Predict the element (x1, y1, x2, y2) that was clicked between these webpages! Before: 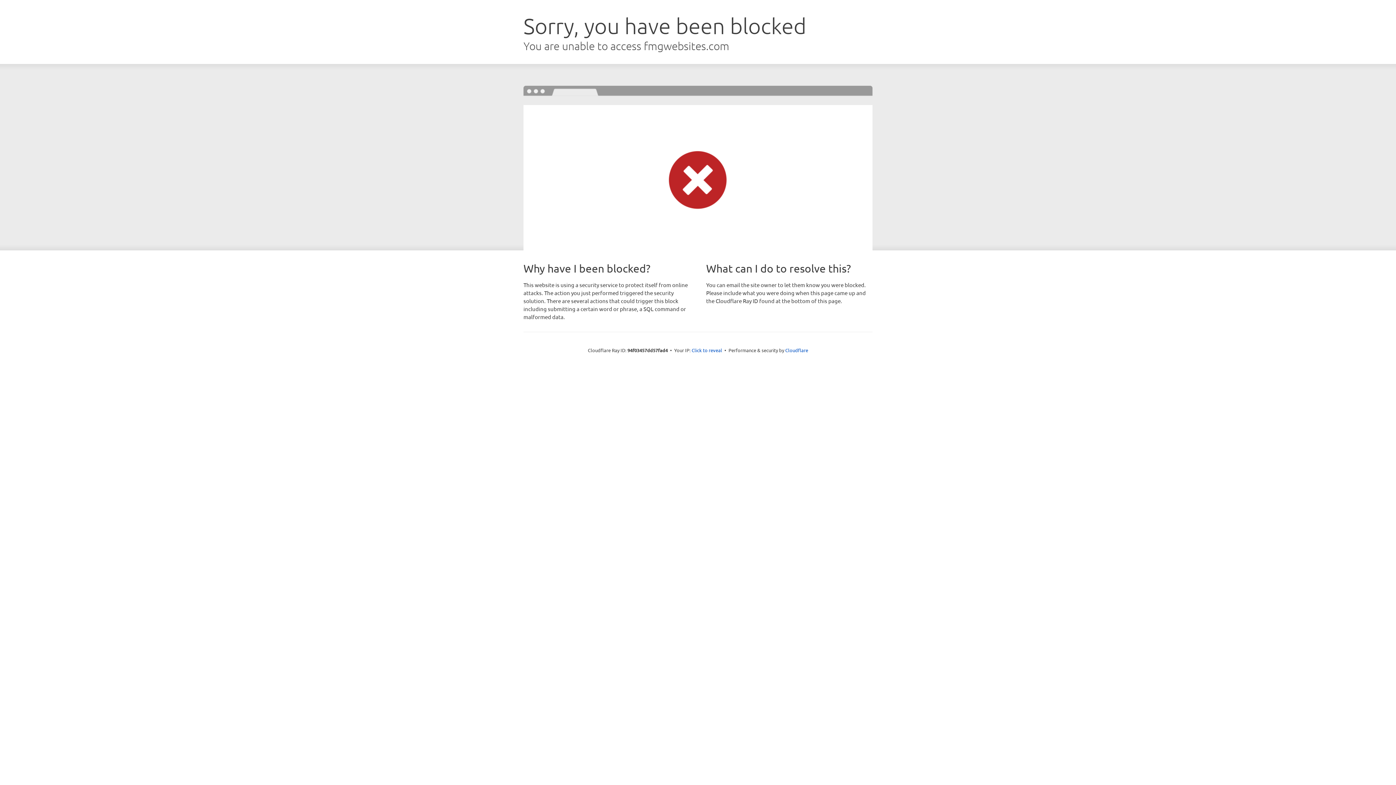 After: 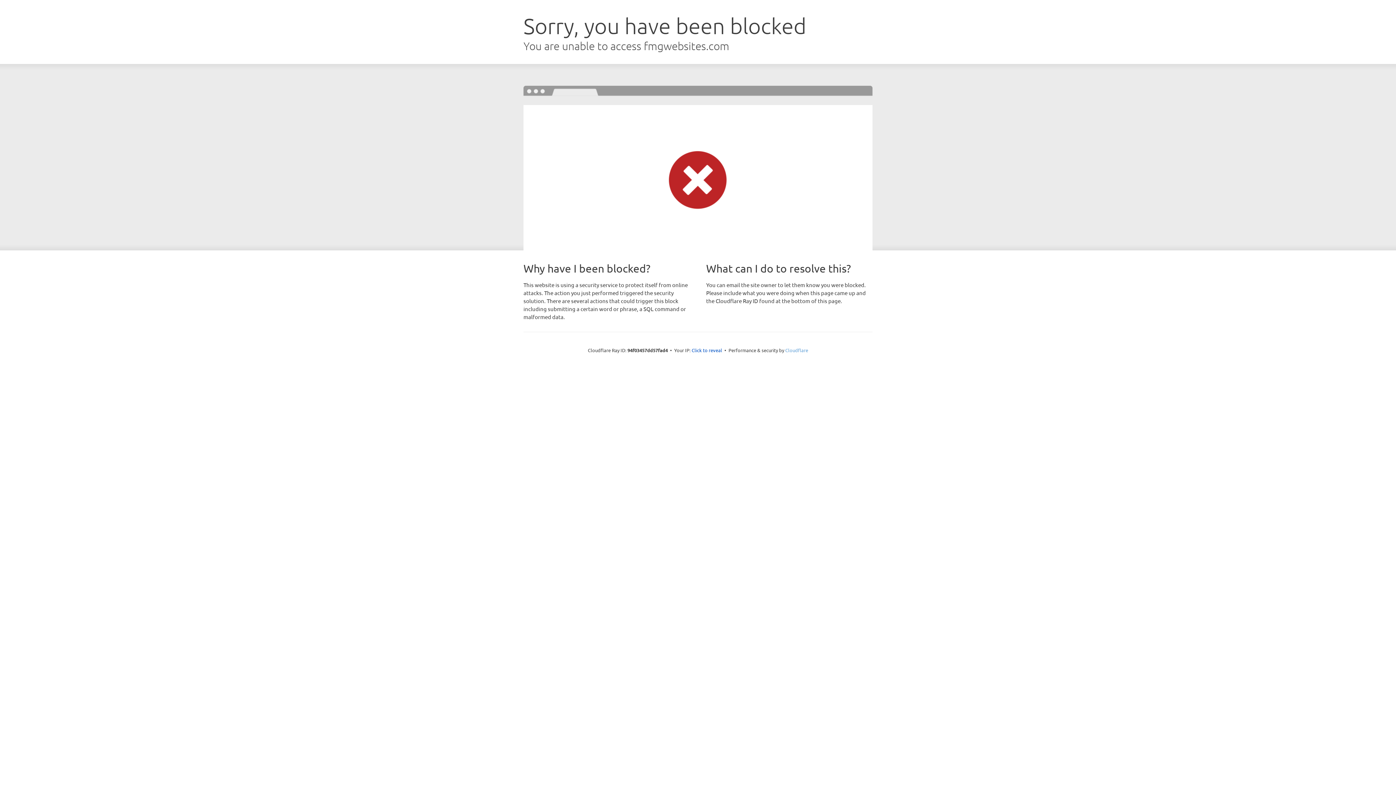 Action: label: Cloudflare bbox: (785, 347, 808, 353)